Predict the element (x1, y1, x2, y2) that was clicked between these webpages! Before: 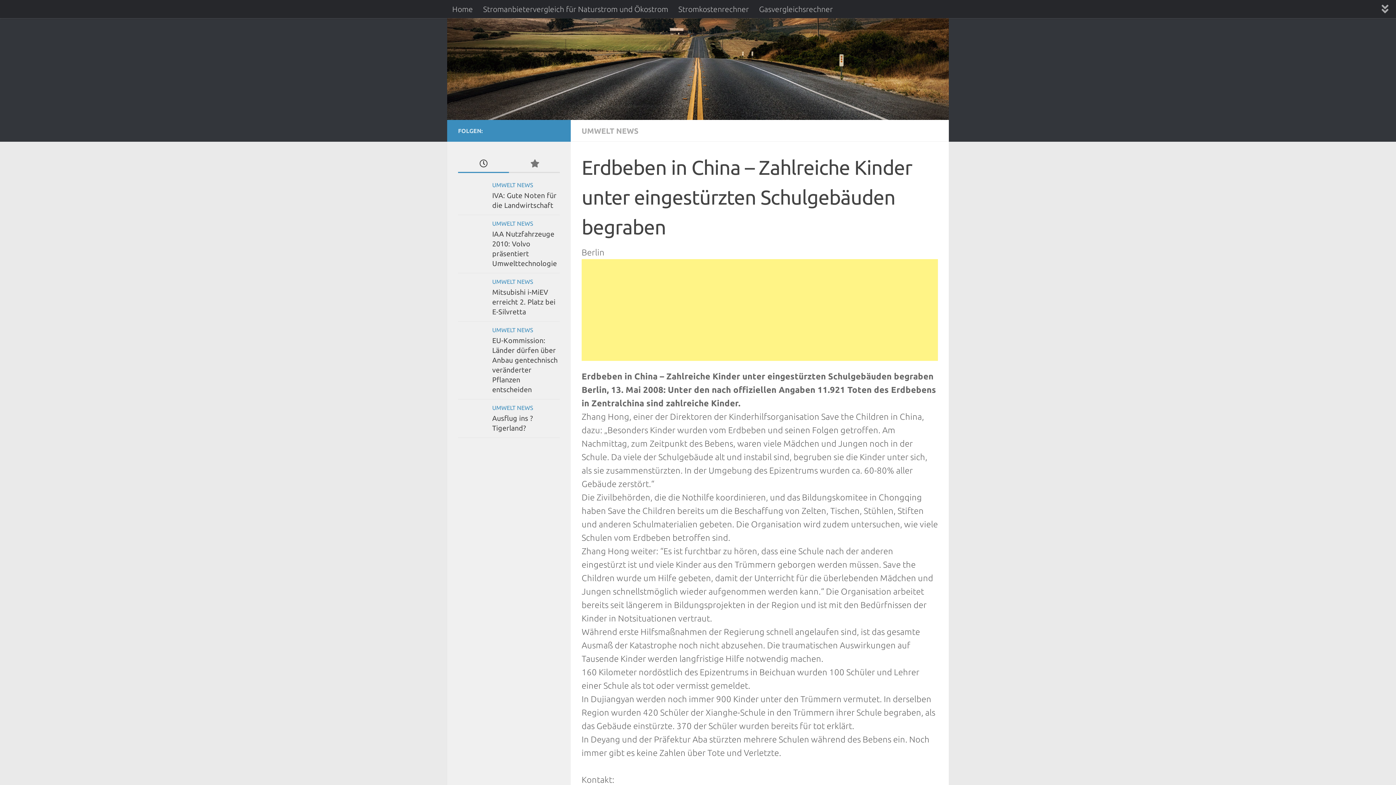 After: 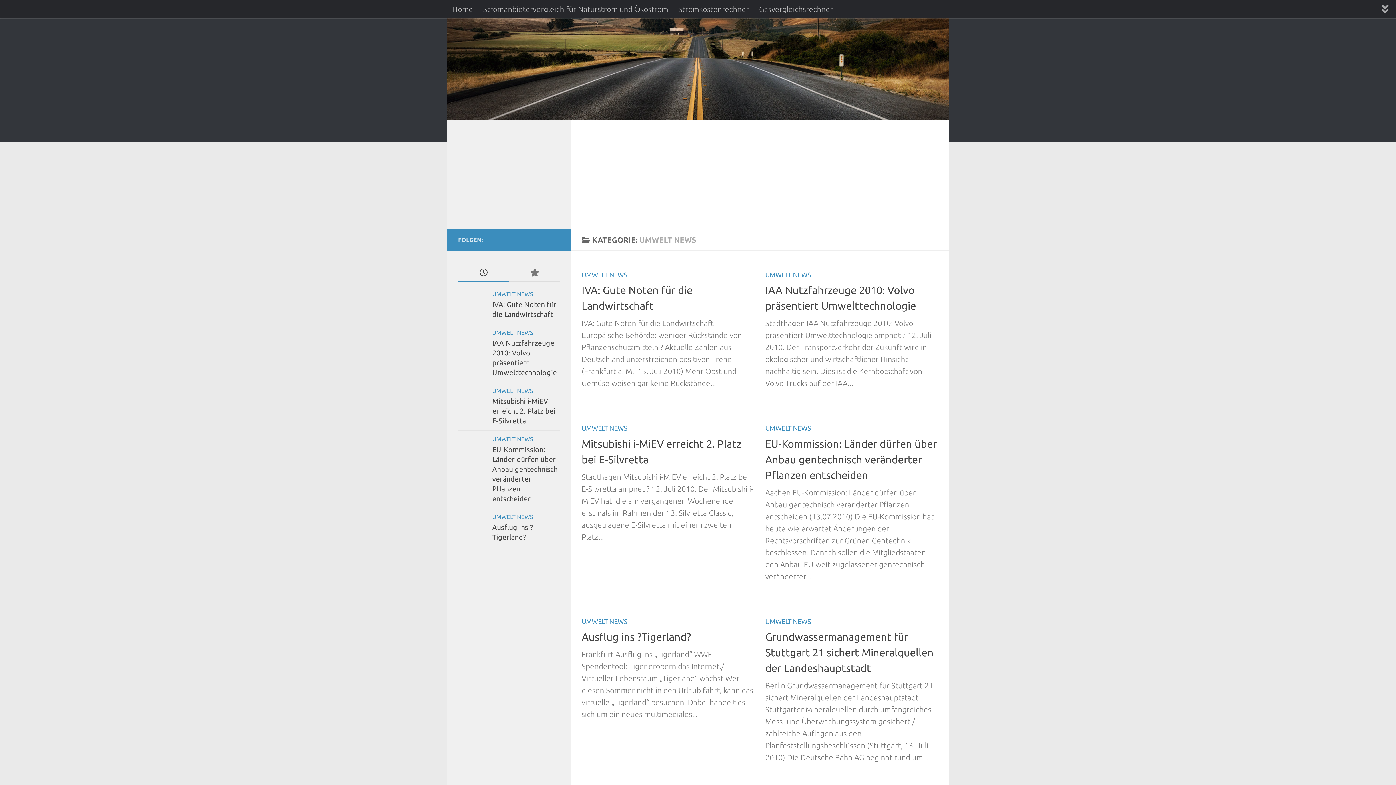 Action: label: UMWELT NEWS bbox: (581, 126, 638, 135)